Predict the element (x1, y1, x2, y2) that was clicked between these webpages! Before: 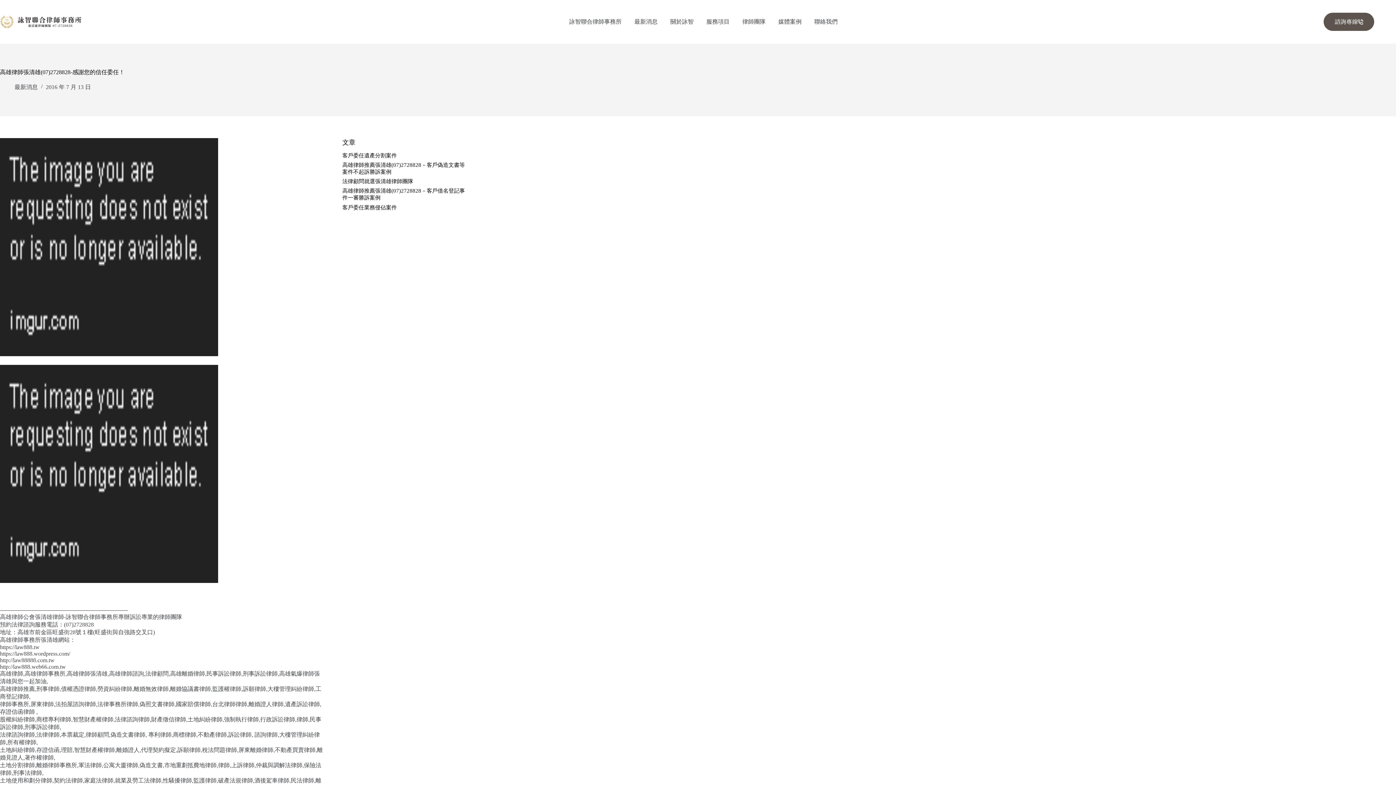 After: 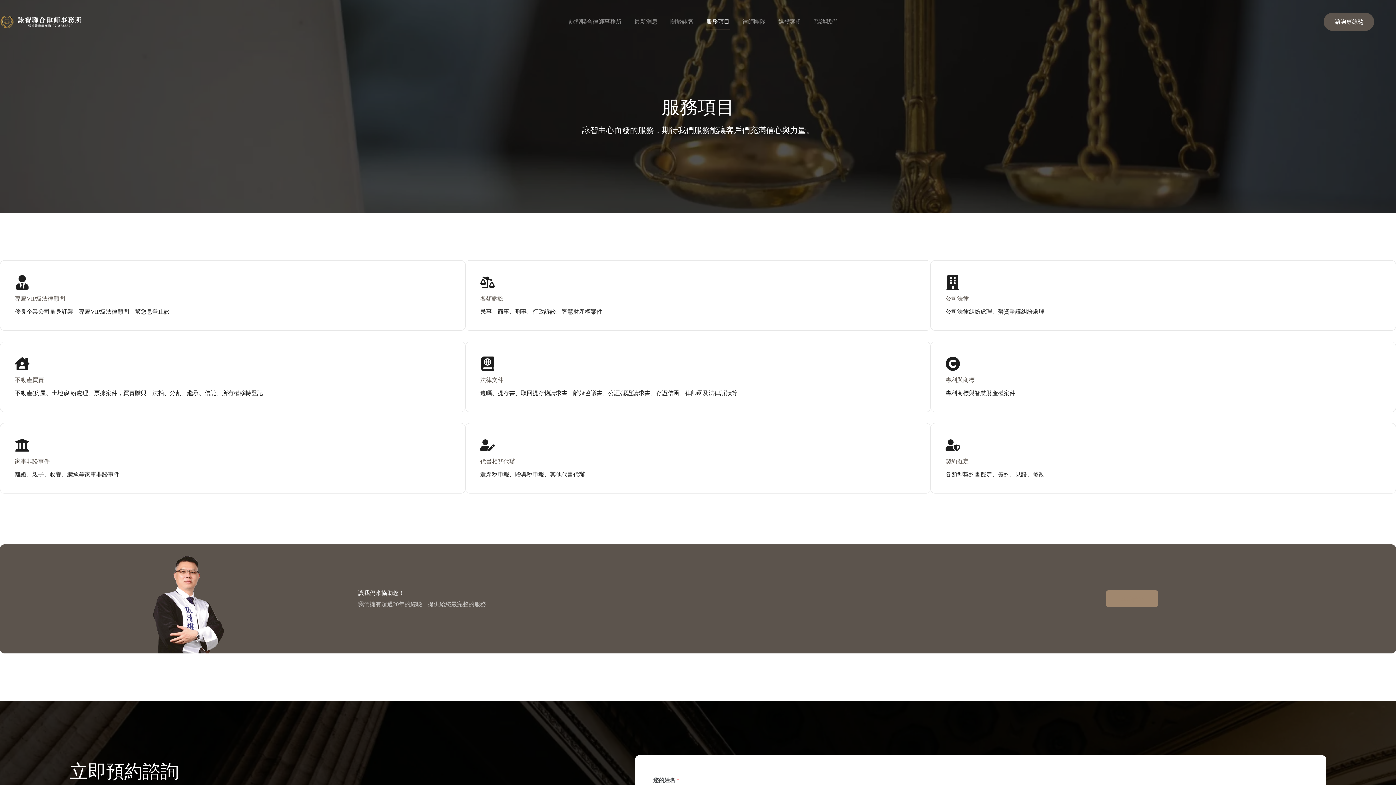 Action: bbox: (700, 14, 736, 29) label: 服務項目